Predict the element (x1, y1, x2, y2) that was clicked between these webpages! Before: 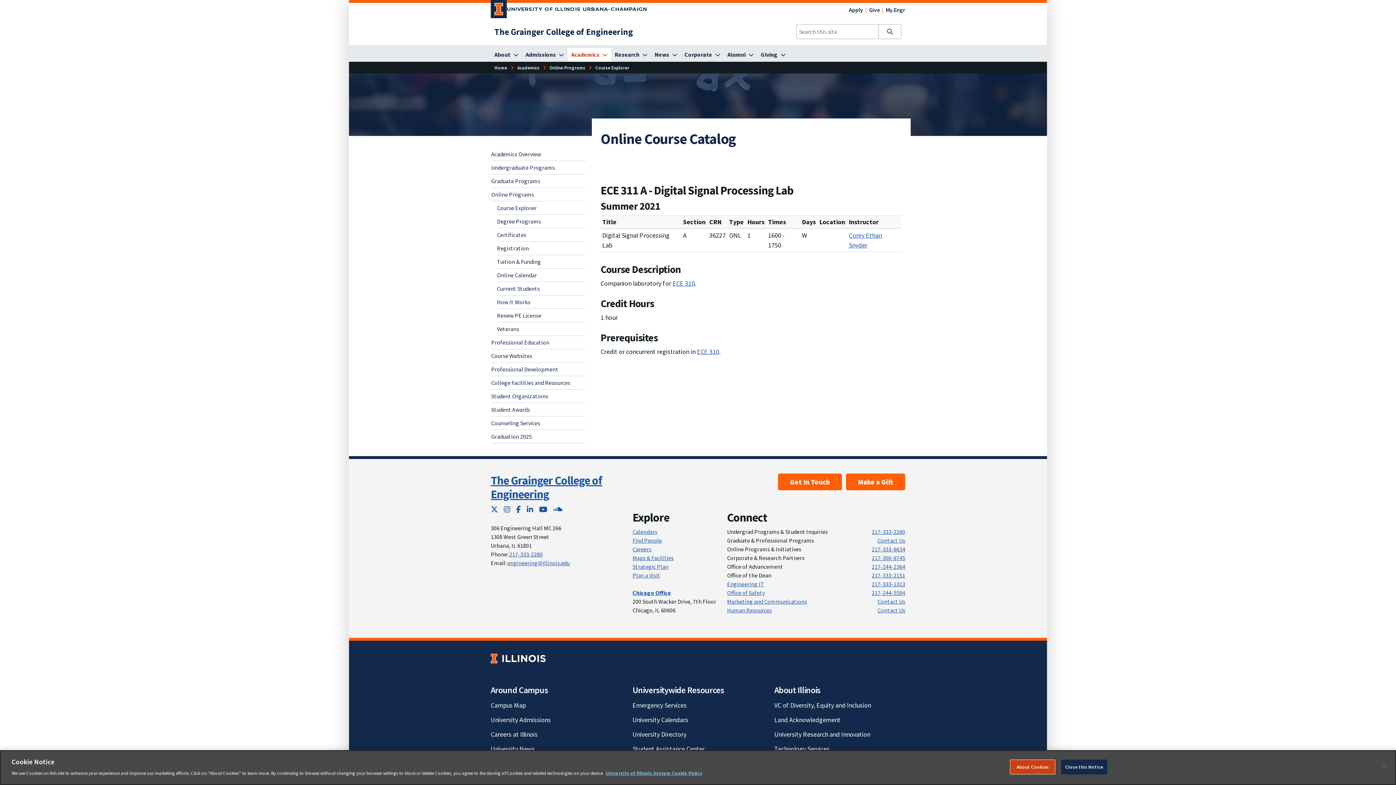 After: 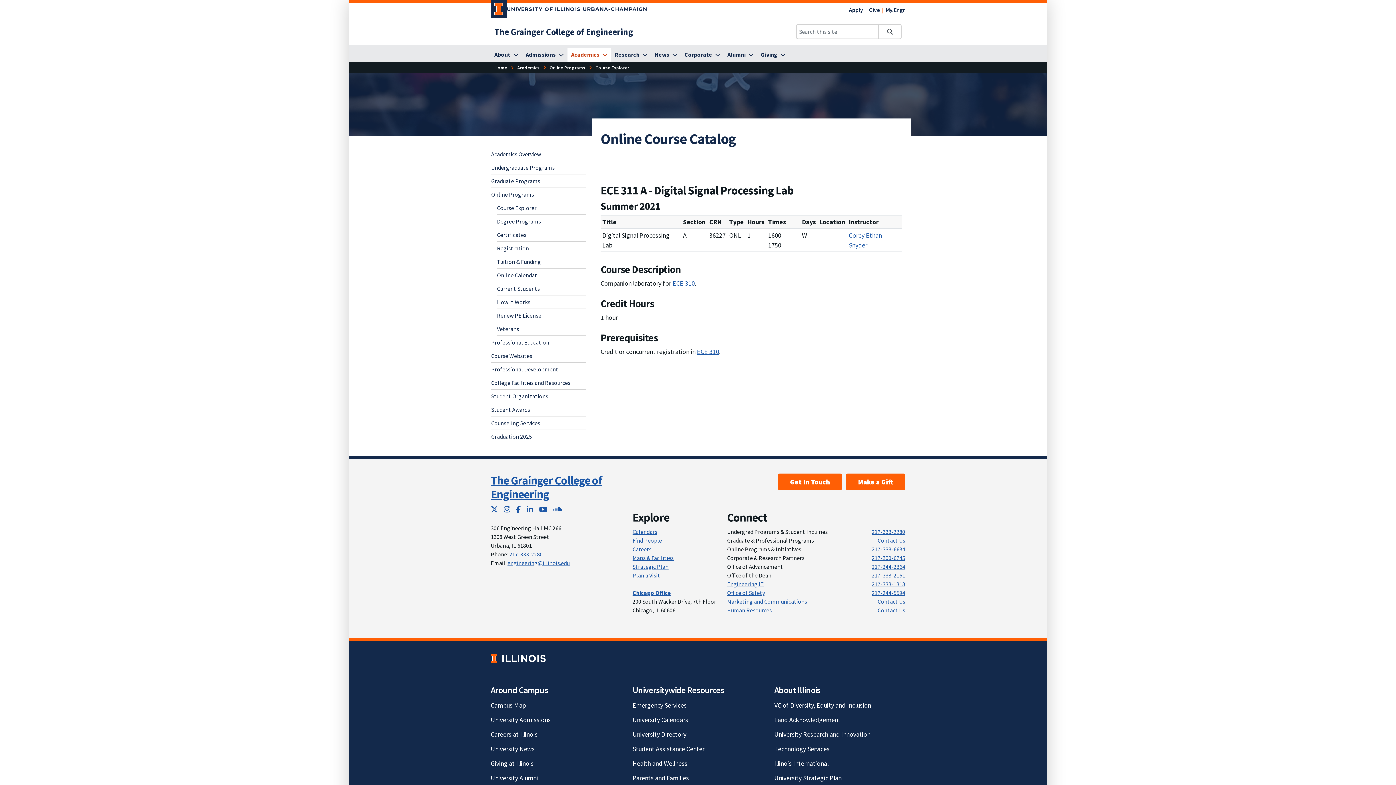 Action: label: Close bbox: (1376, 759, 1392, 775)